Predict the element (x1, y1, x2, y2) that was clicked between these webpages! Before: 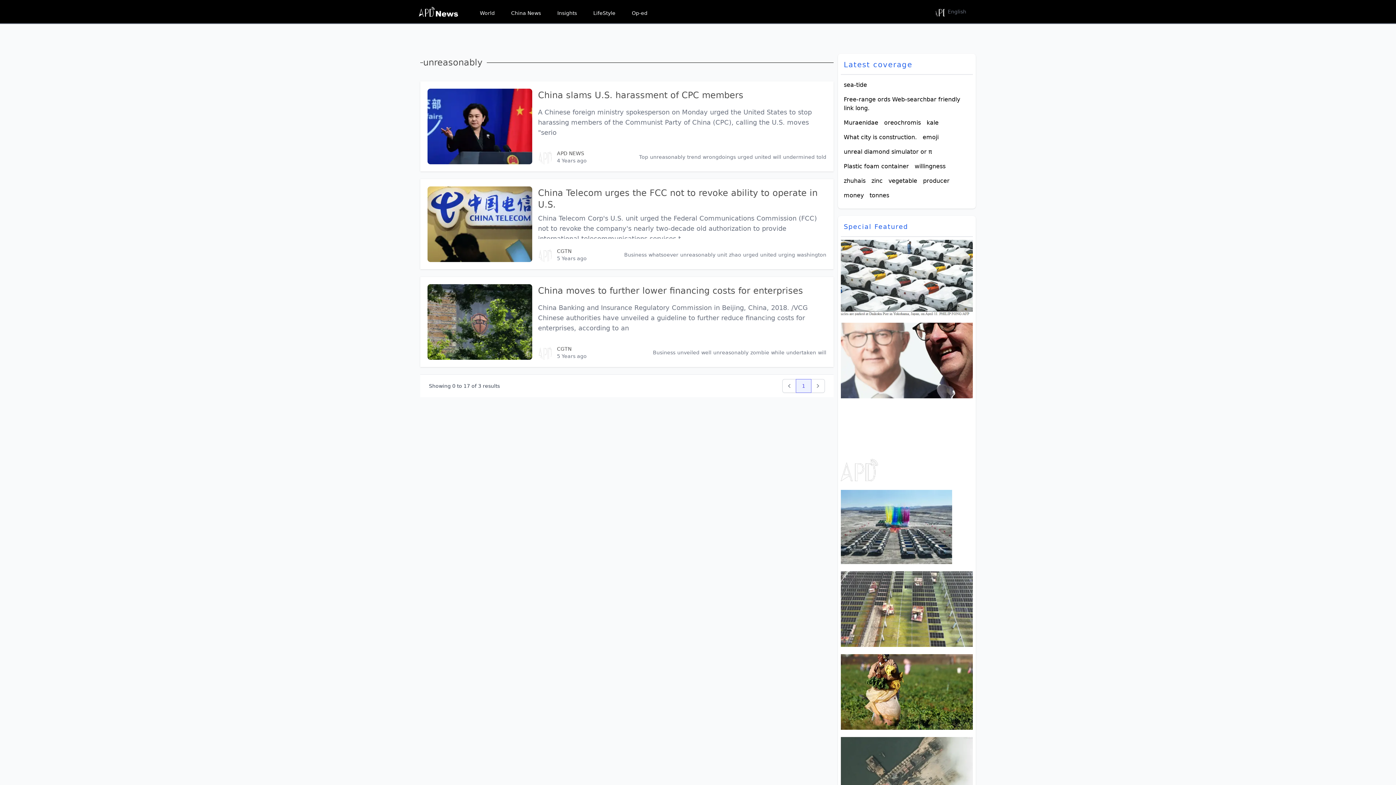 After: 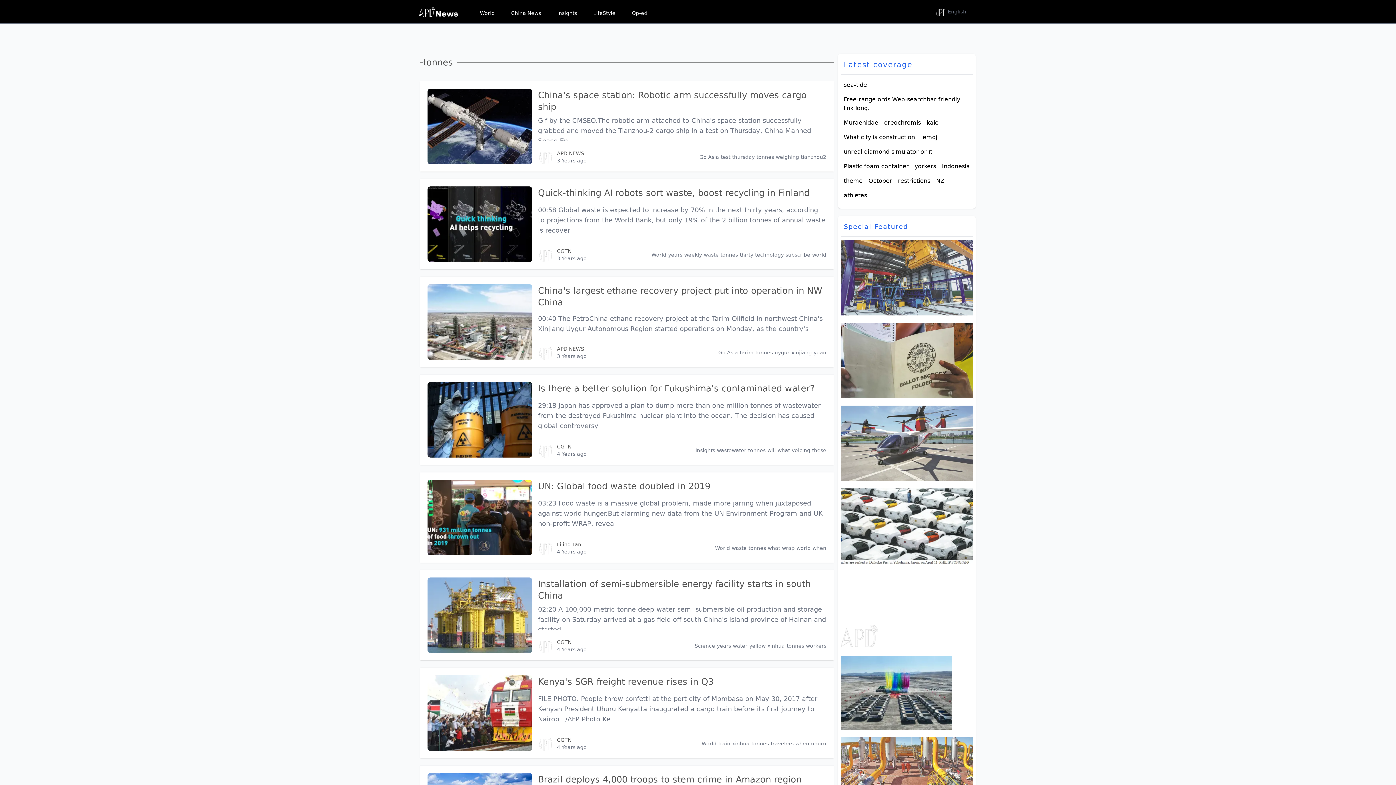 Action: label: tonnes bbox: (869, 191, 889, 200)